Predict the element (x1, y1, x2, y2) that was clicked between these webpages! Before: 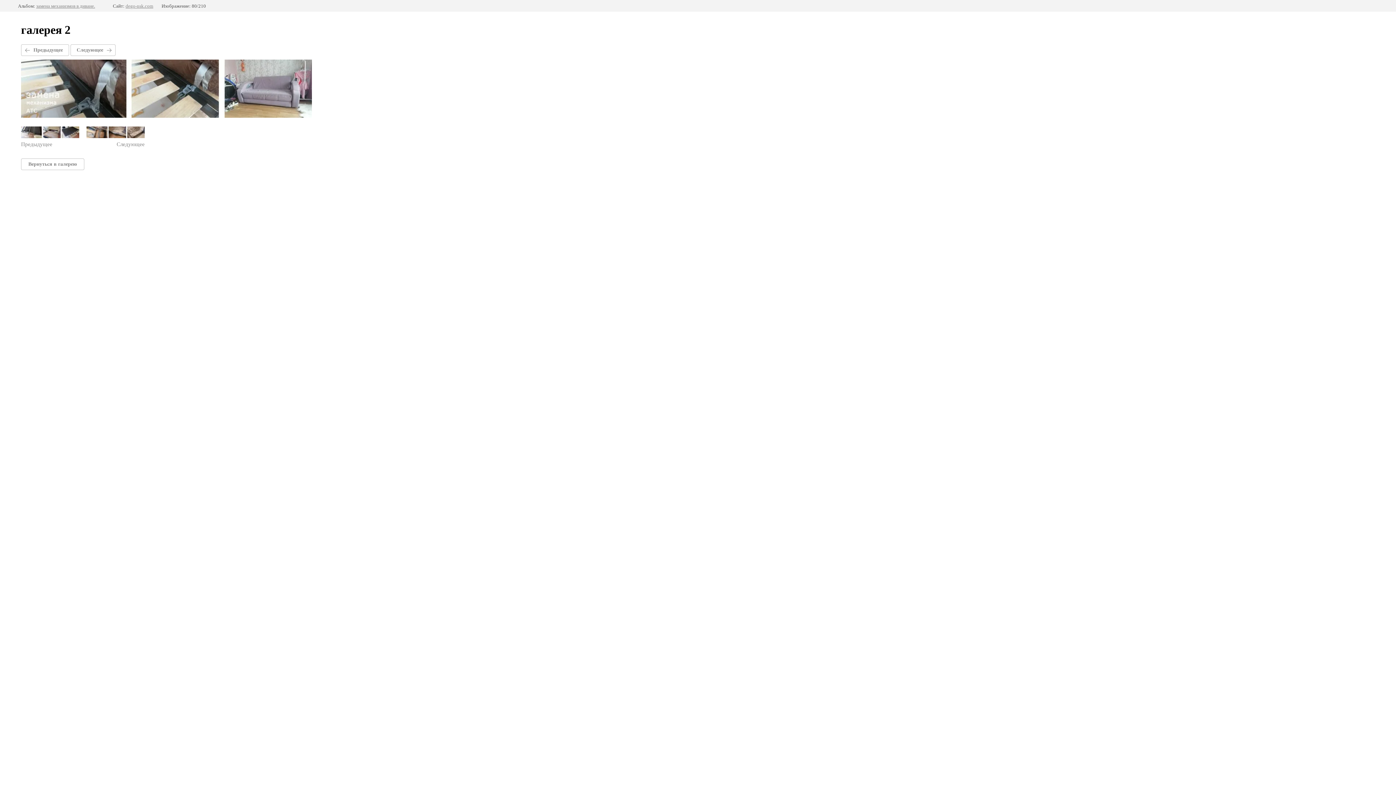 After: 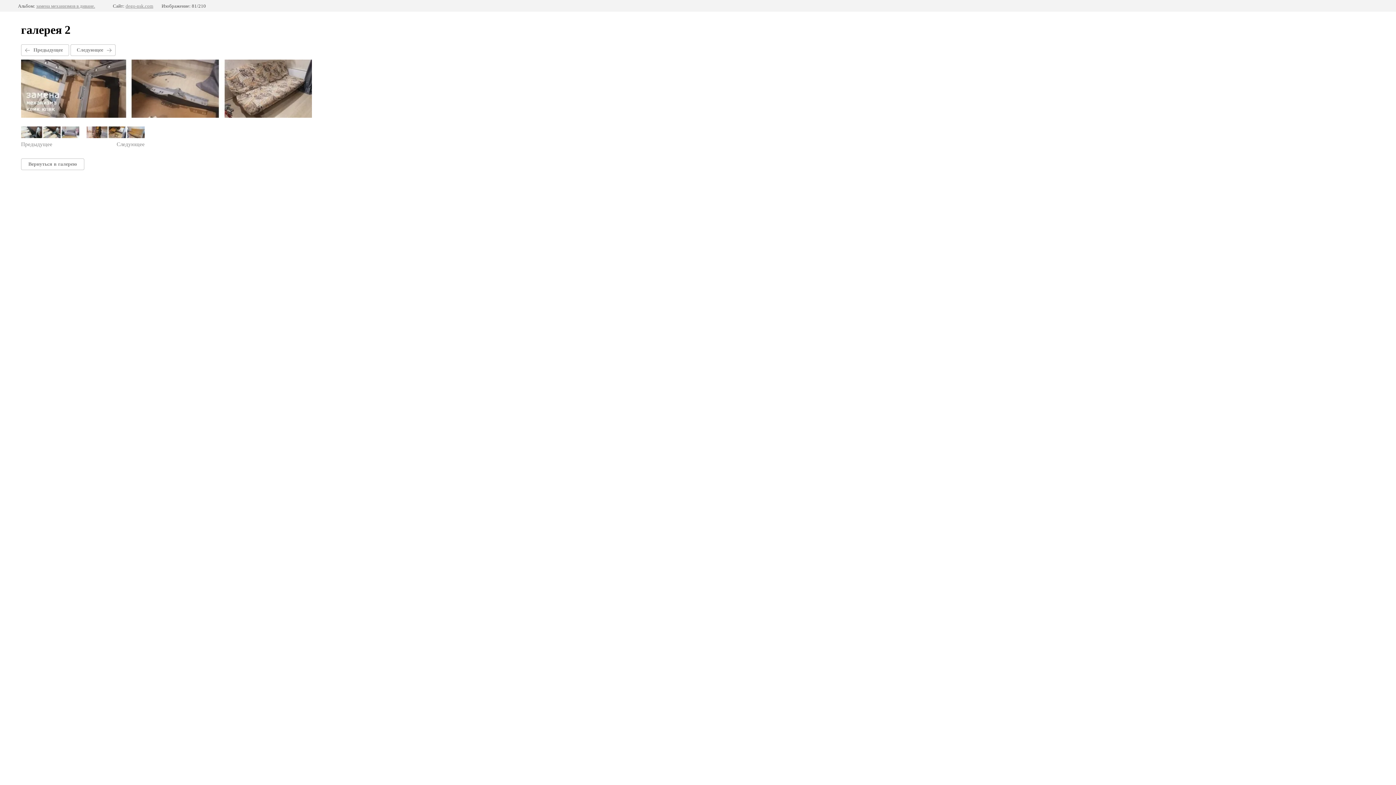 Action: label: Следующее bbox: (86, 126, 144, 147)